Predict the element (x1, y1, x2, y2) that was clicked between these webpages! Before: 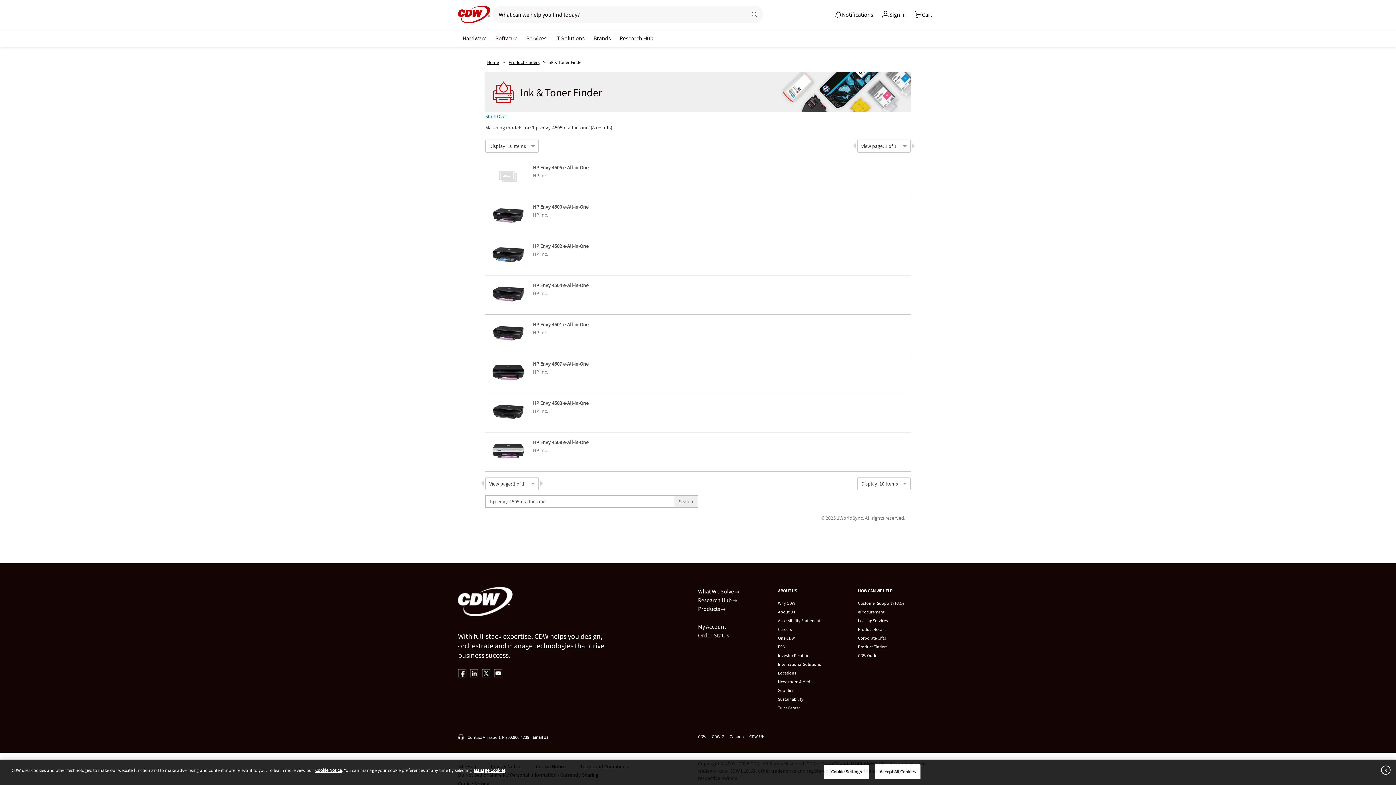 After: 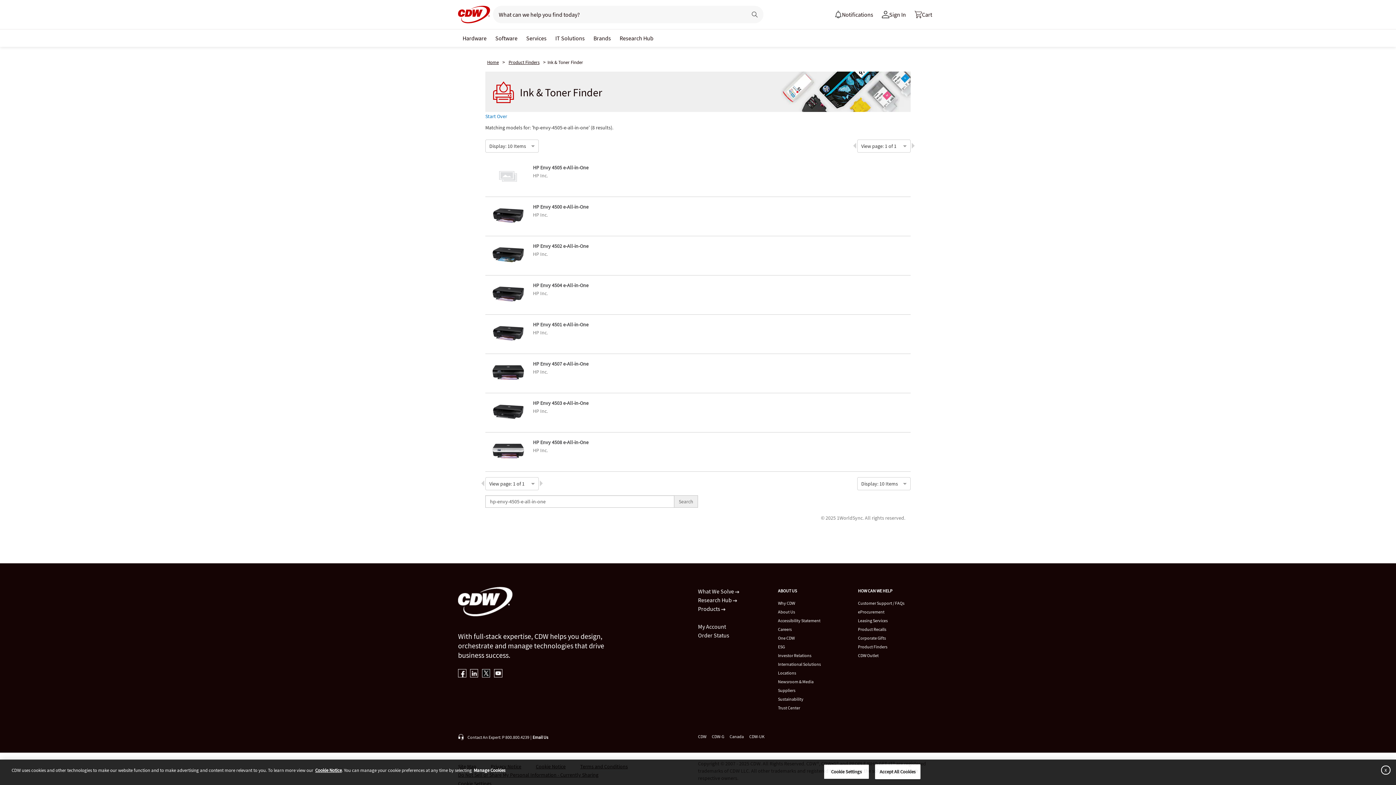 Action: label: Cookie Notice, opens in a new tab bbox: (473, 767, 505, 773)